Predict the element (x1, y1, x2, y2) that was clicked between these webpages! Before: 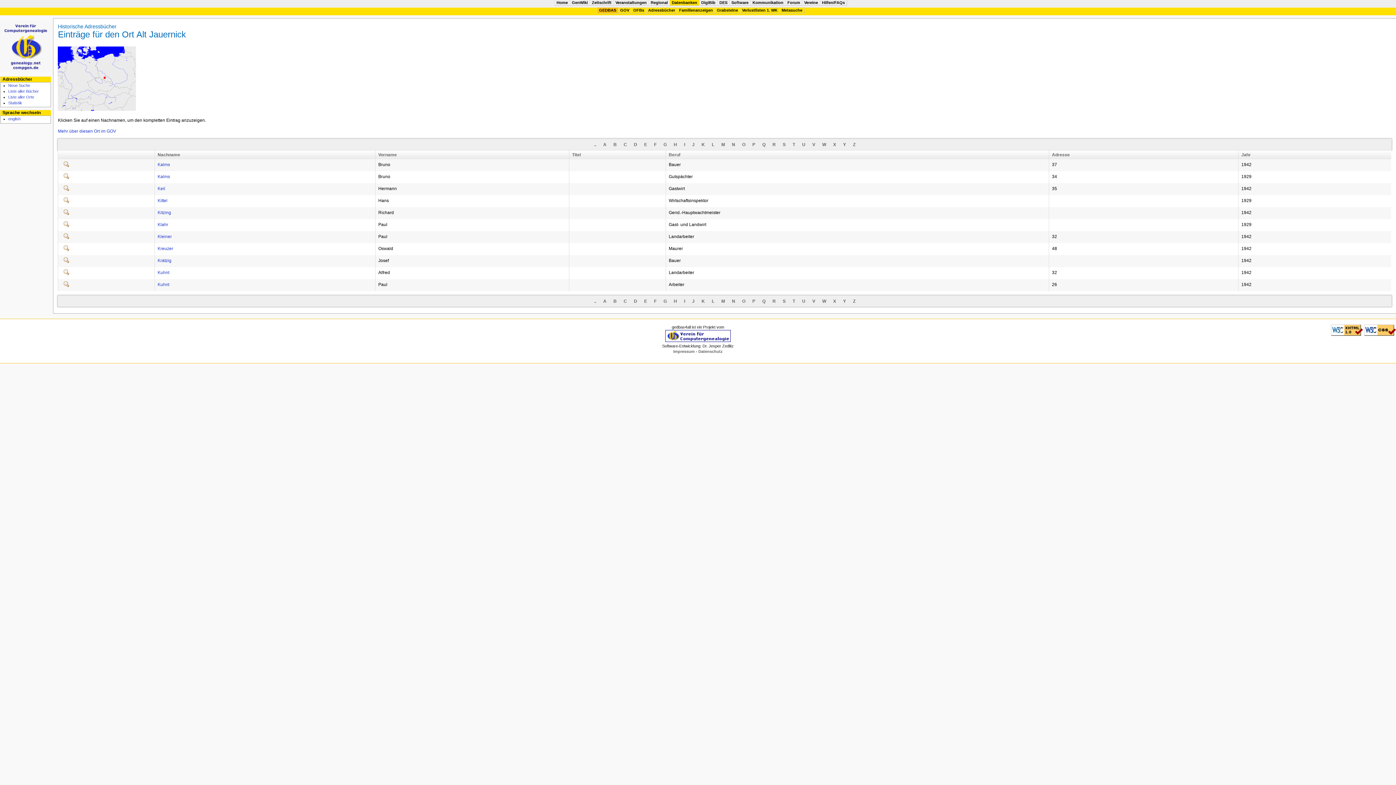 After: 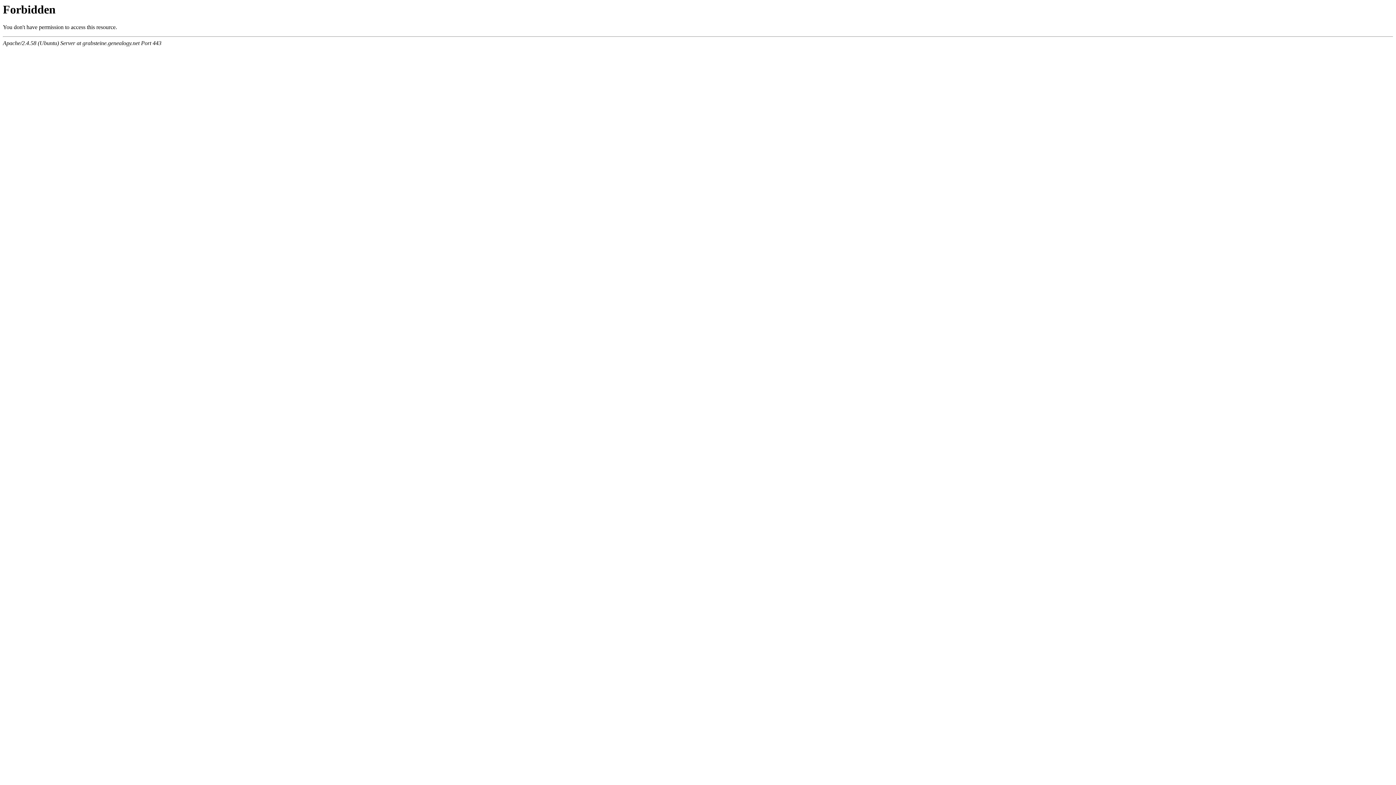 Action: label: Grabsteine bbox: (717, 8, 738, 12)